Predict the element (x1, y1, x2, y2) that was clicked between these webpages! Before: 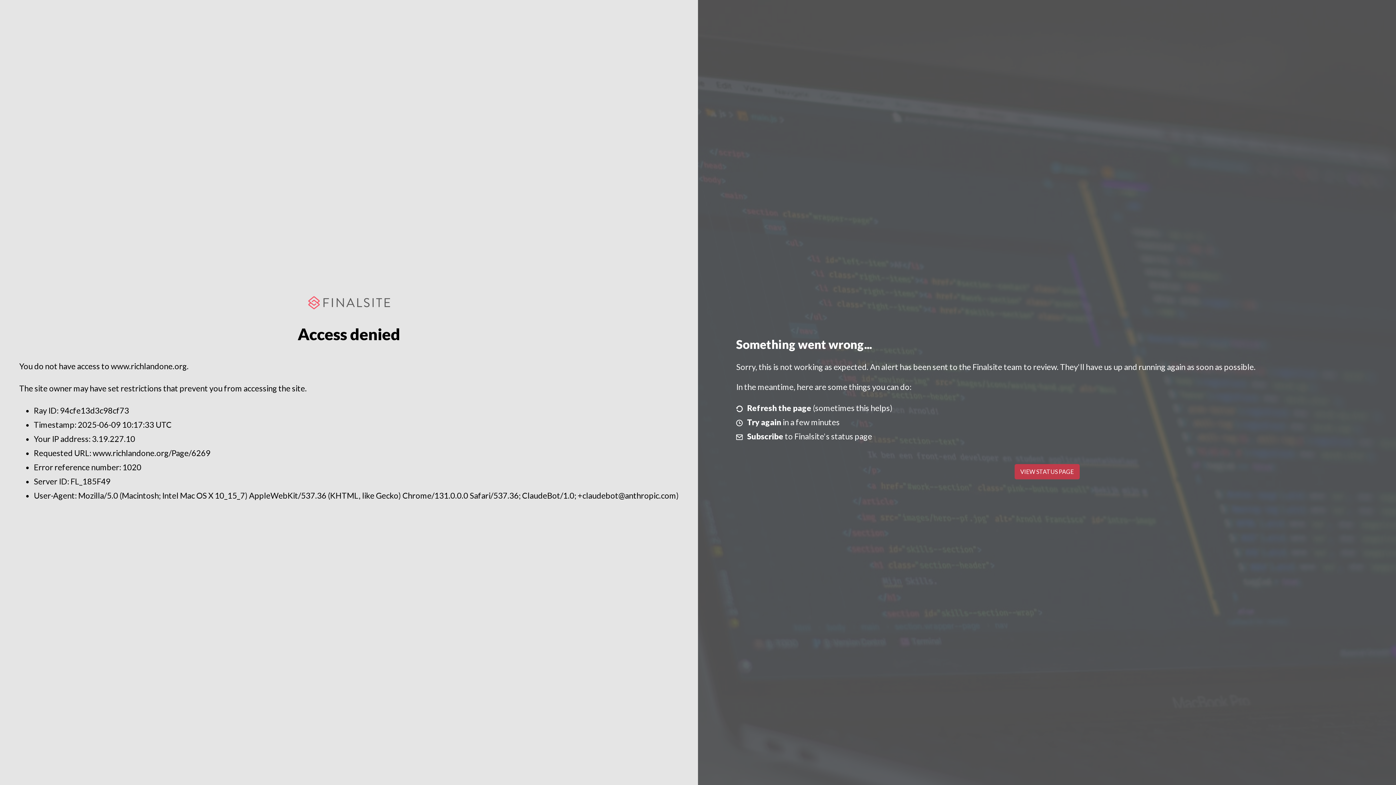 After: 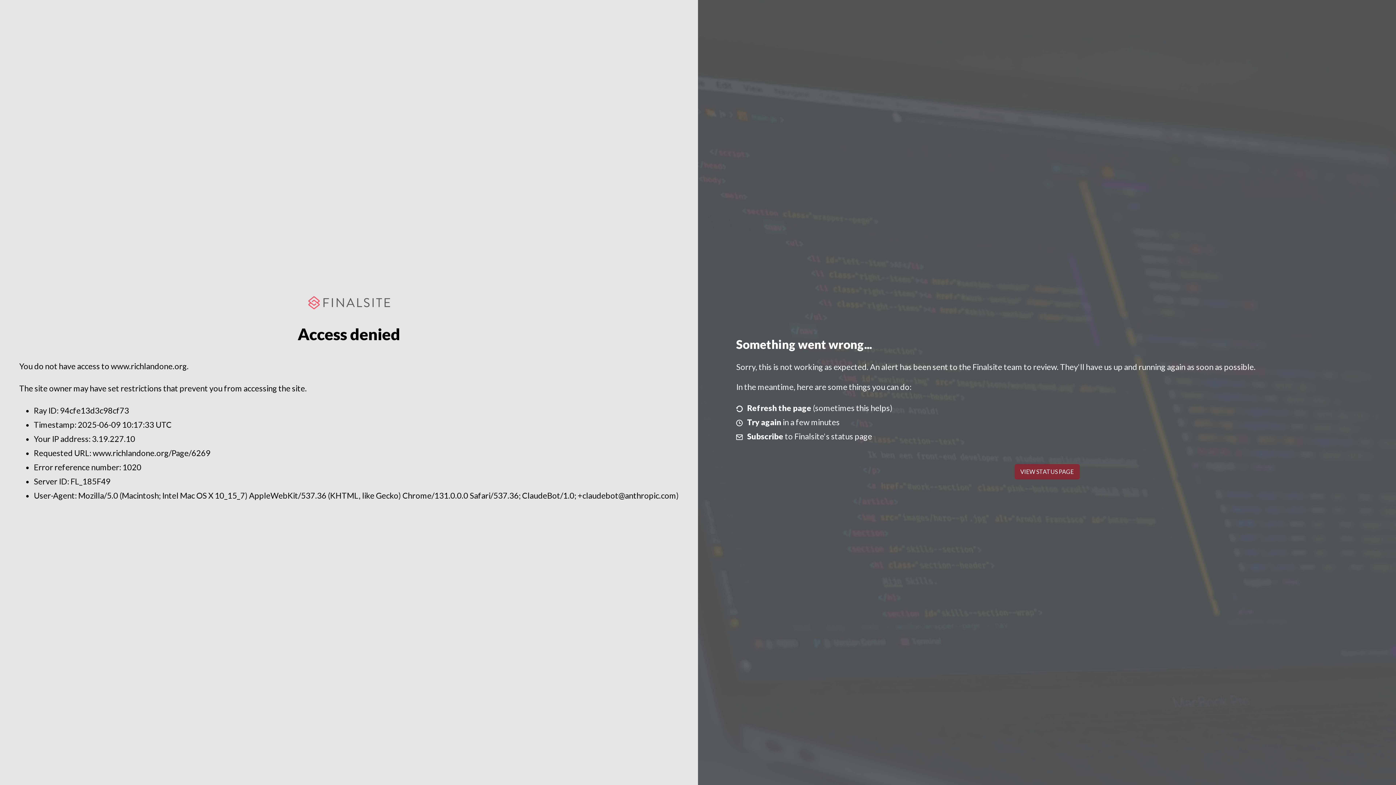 Action: label: VIEW STATUS PAGE bbox: (1014, 464, 1079, 479)